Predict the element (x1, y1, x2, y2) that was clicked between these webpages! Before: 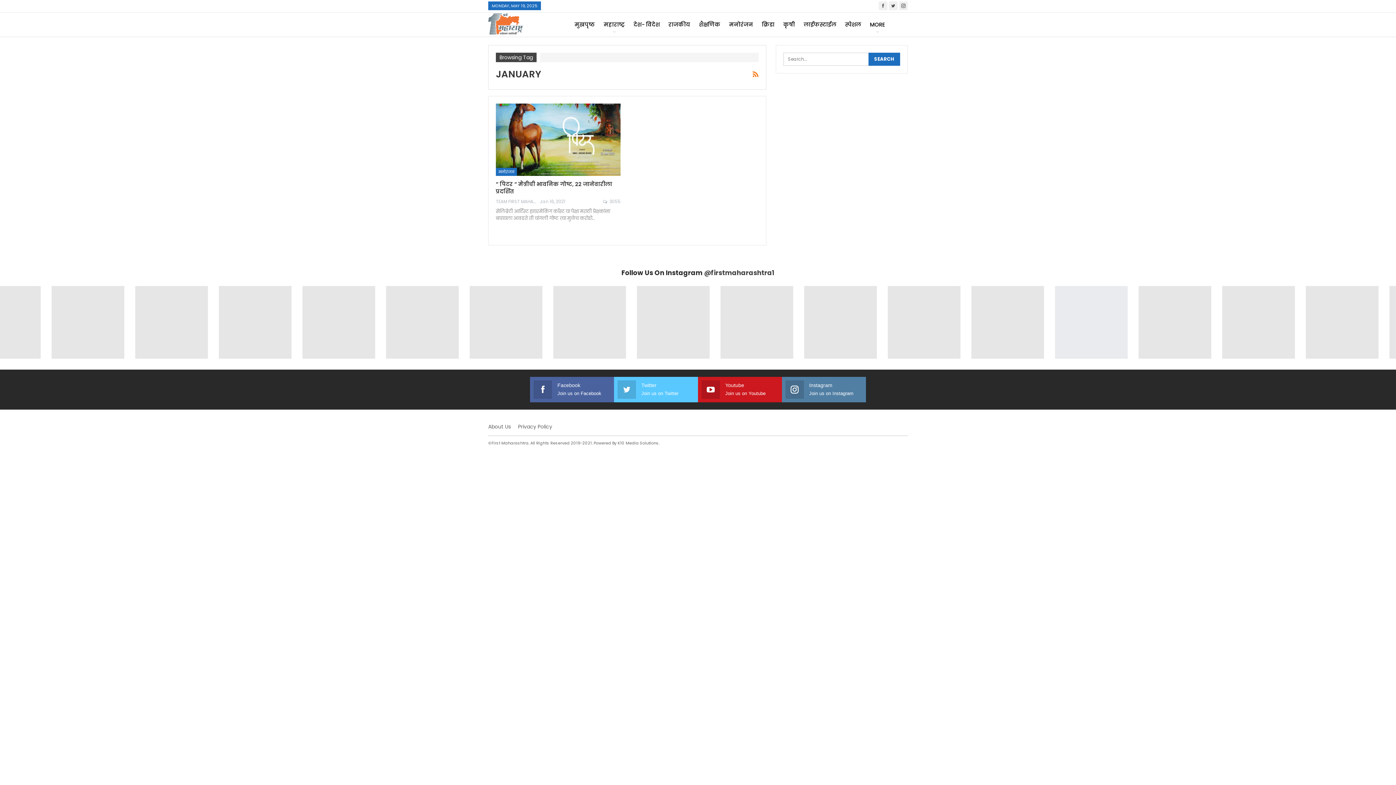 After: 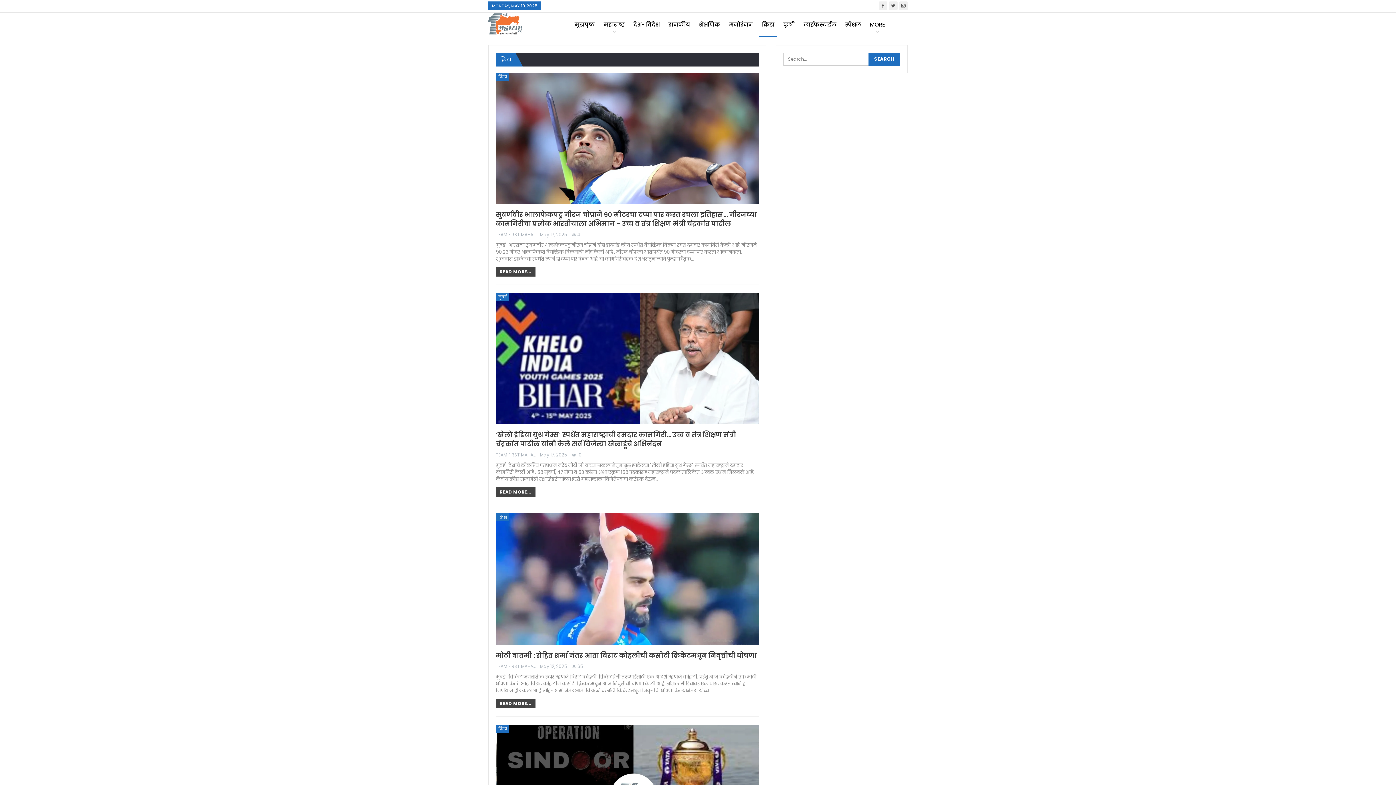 Action: label: क्रिडा bbox: (759, 12, 777, 36)